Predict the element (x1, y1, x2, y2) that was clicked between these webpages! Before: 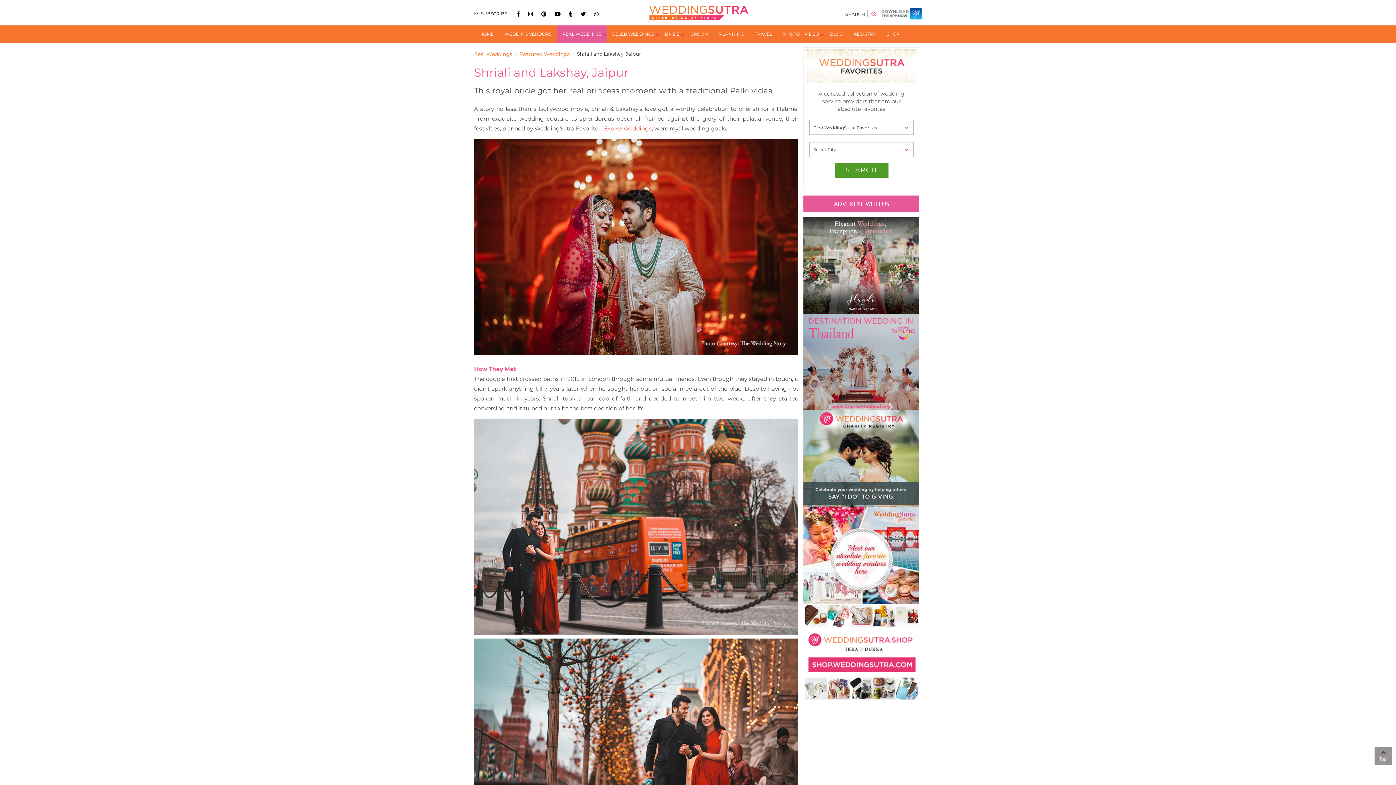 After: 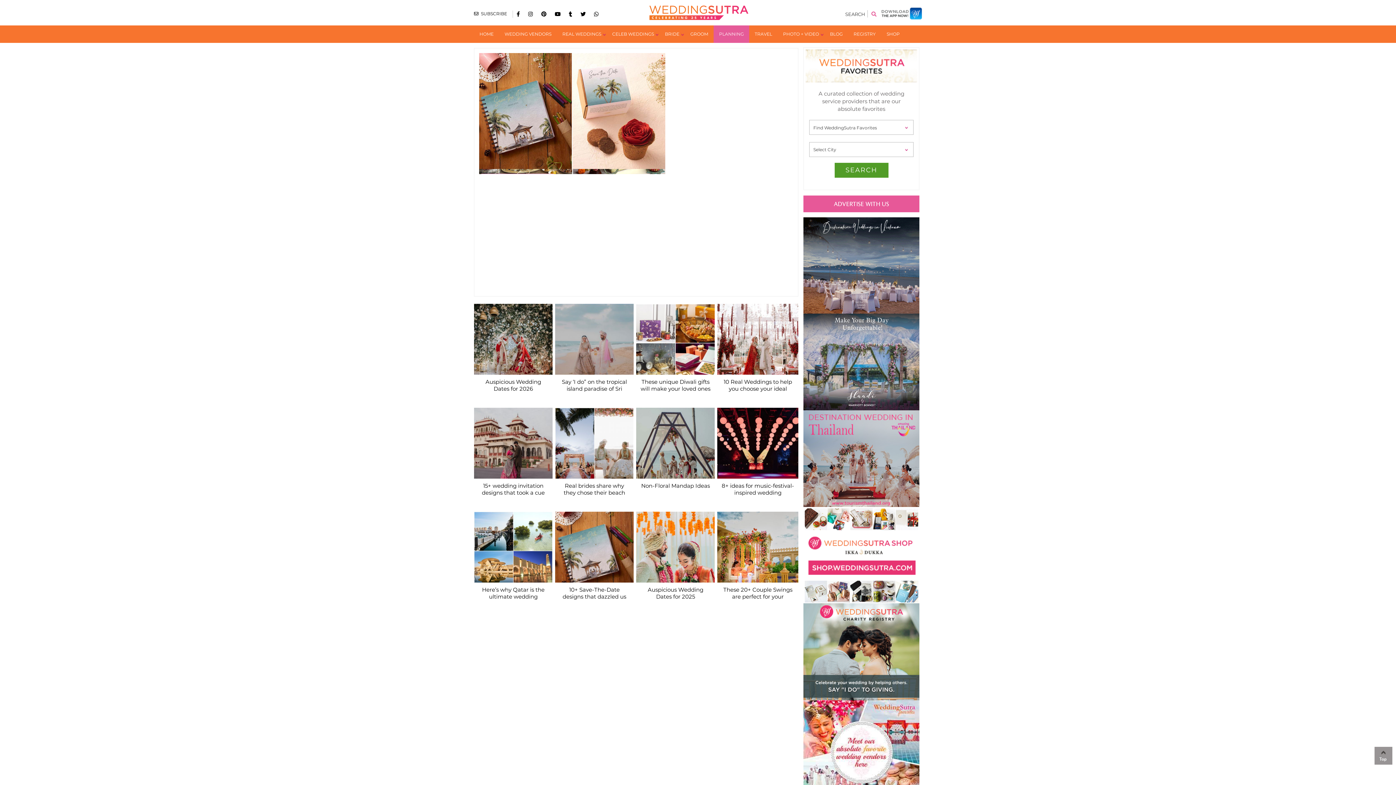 Action: bbox: (713, 25, 749, 42) label: PLANNING